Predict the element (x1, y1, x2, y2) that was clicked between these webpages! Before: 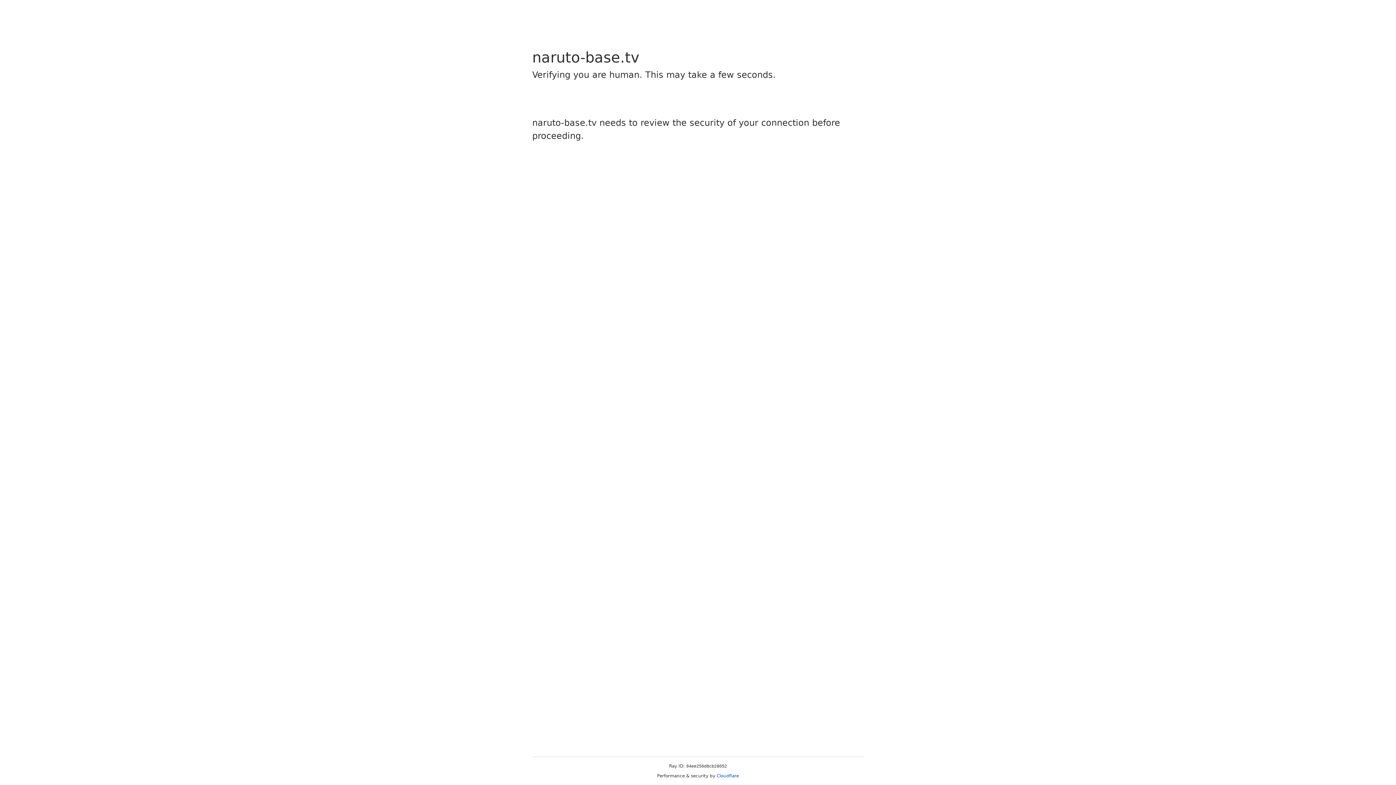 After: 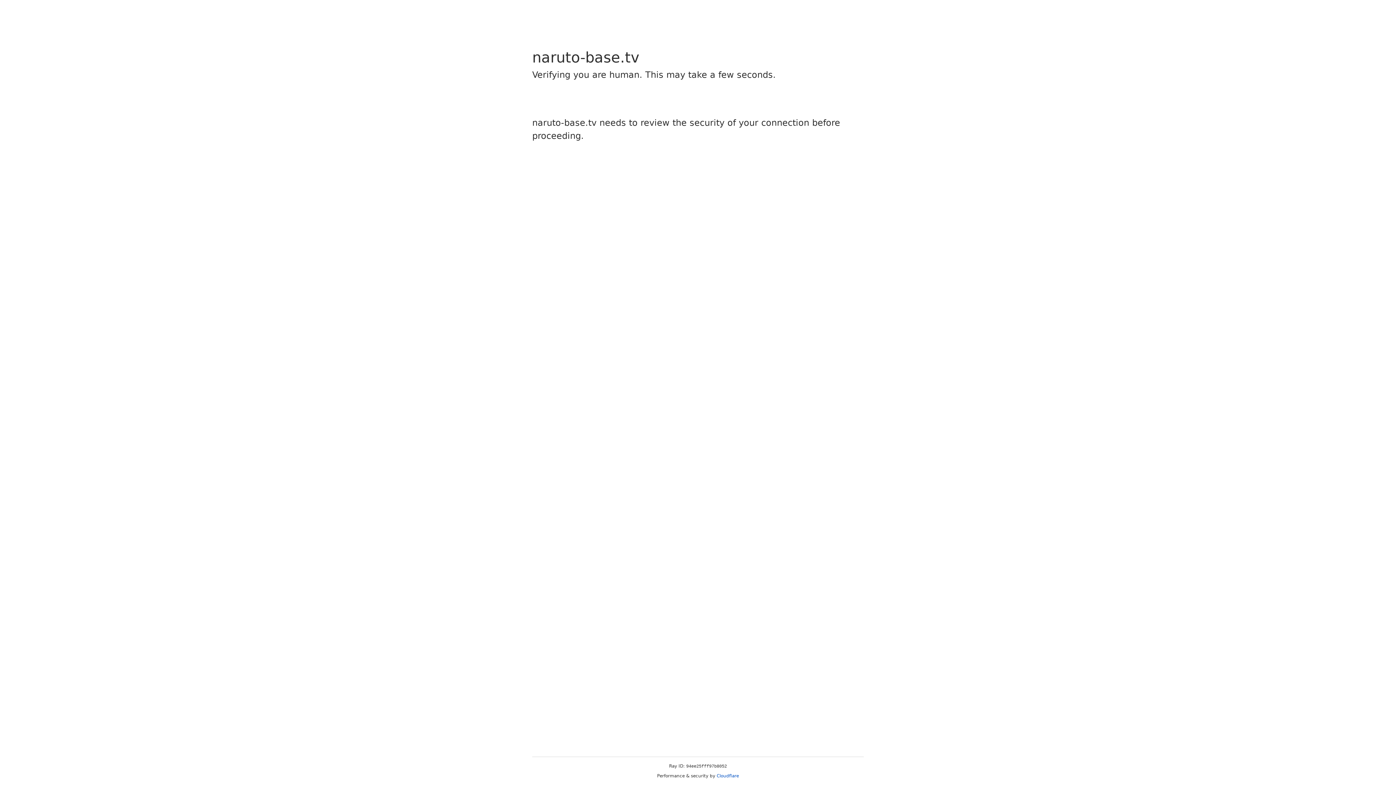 Action: bbox: (716, 773, 739, 778) label: Cloudflare